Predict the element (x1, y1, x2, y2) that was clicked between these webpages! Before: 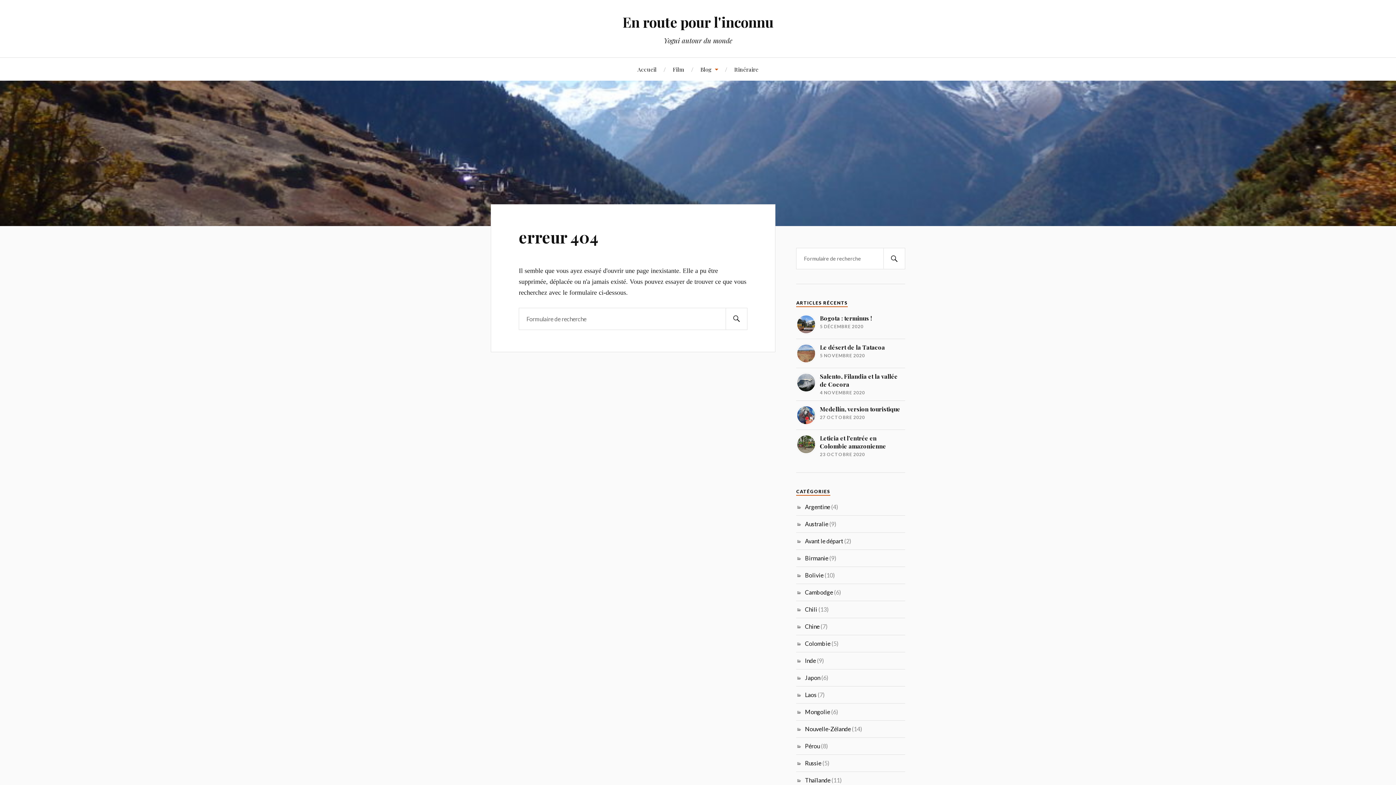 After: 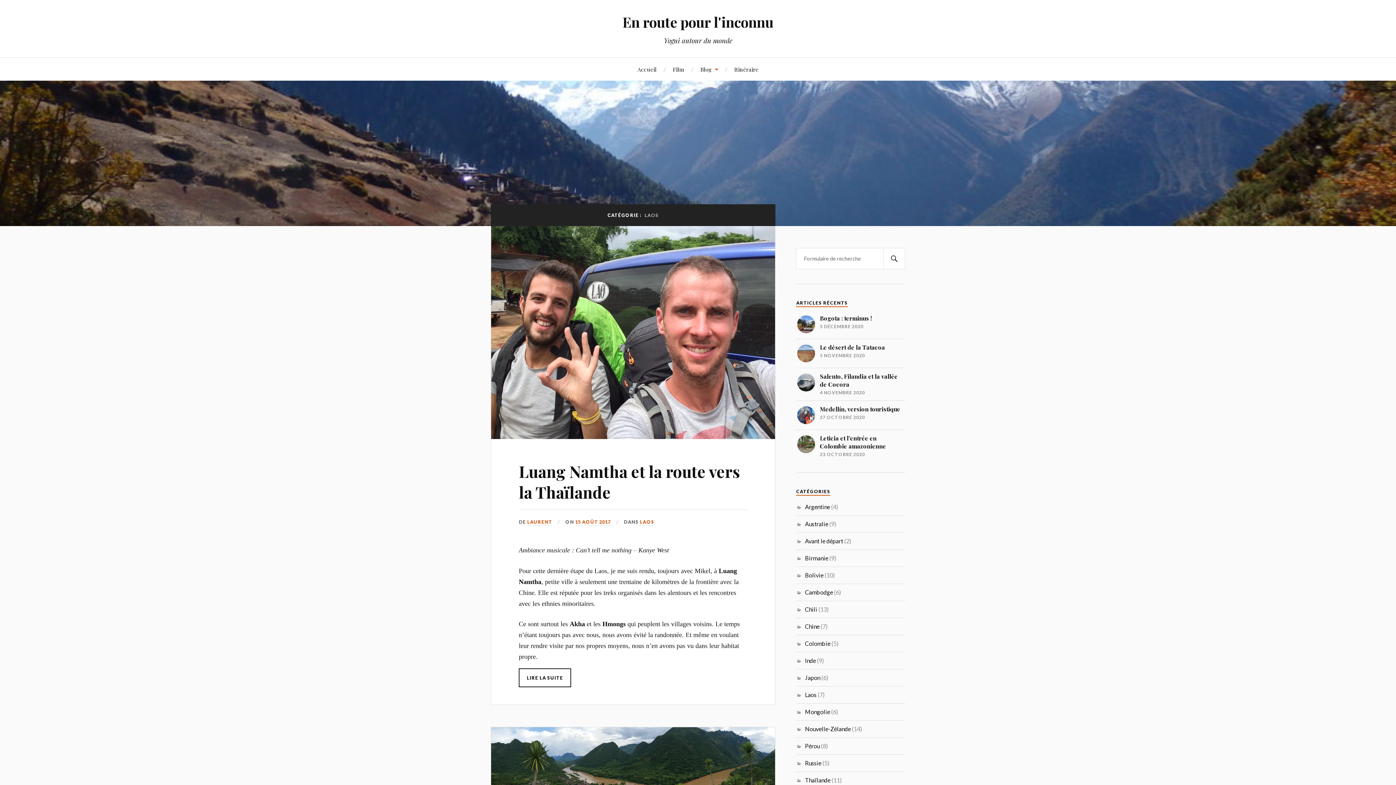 Action: bbox: (805, 691, 816, 698) label: Laos